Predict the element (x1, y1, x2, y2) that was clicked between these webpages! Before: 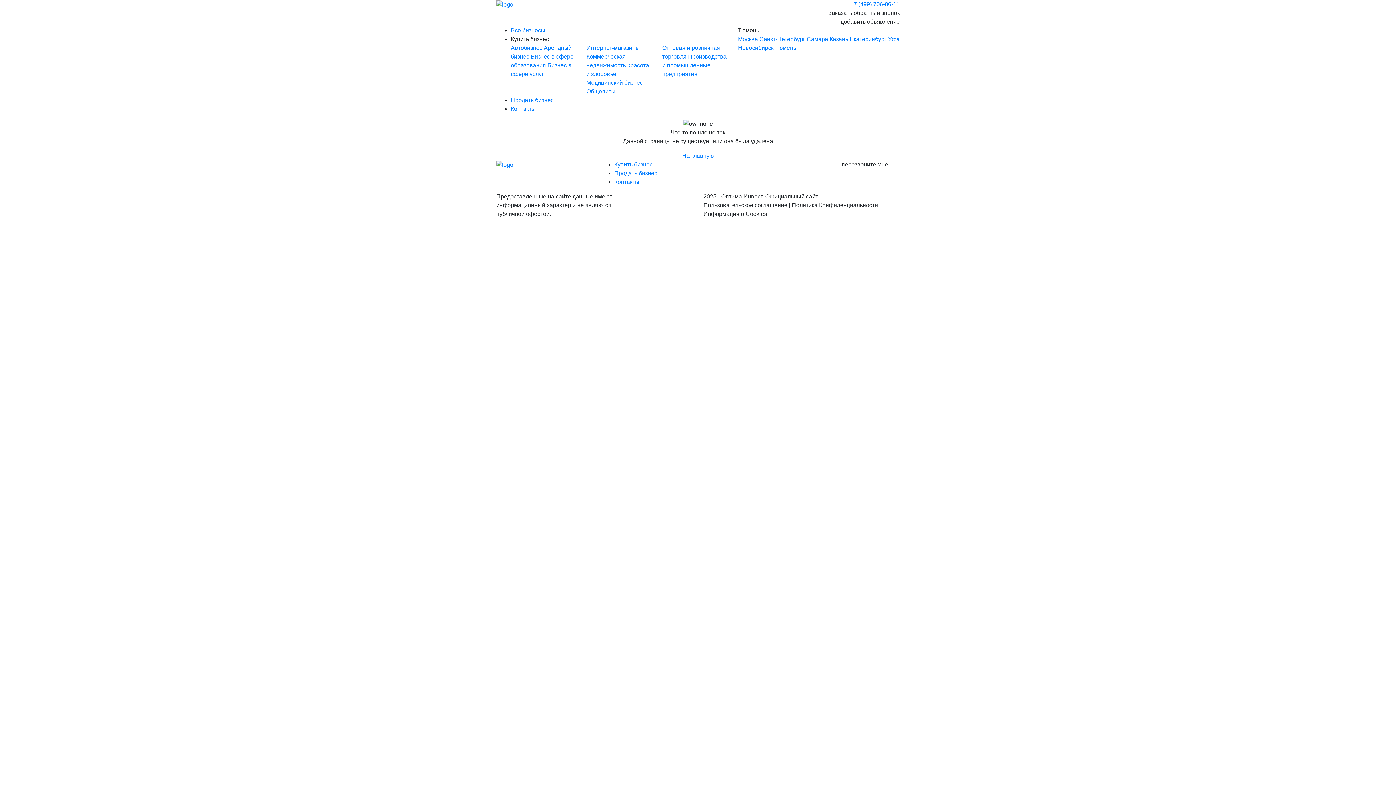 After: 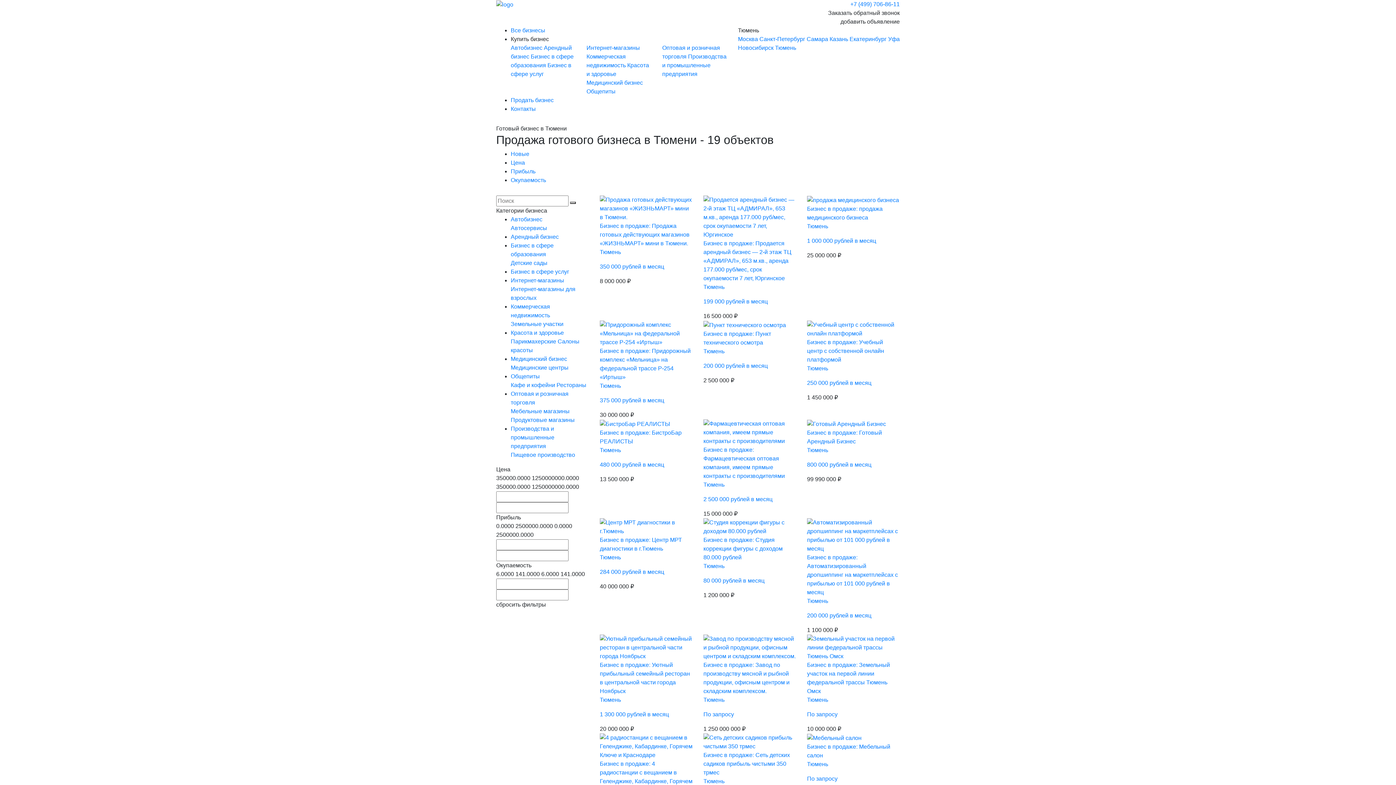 Action: bbox: (496, 160, 513, 192)